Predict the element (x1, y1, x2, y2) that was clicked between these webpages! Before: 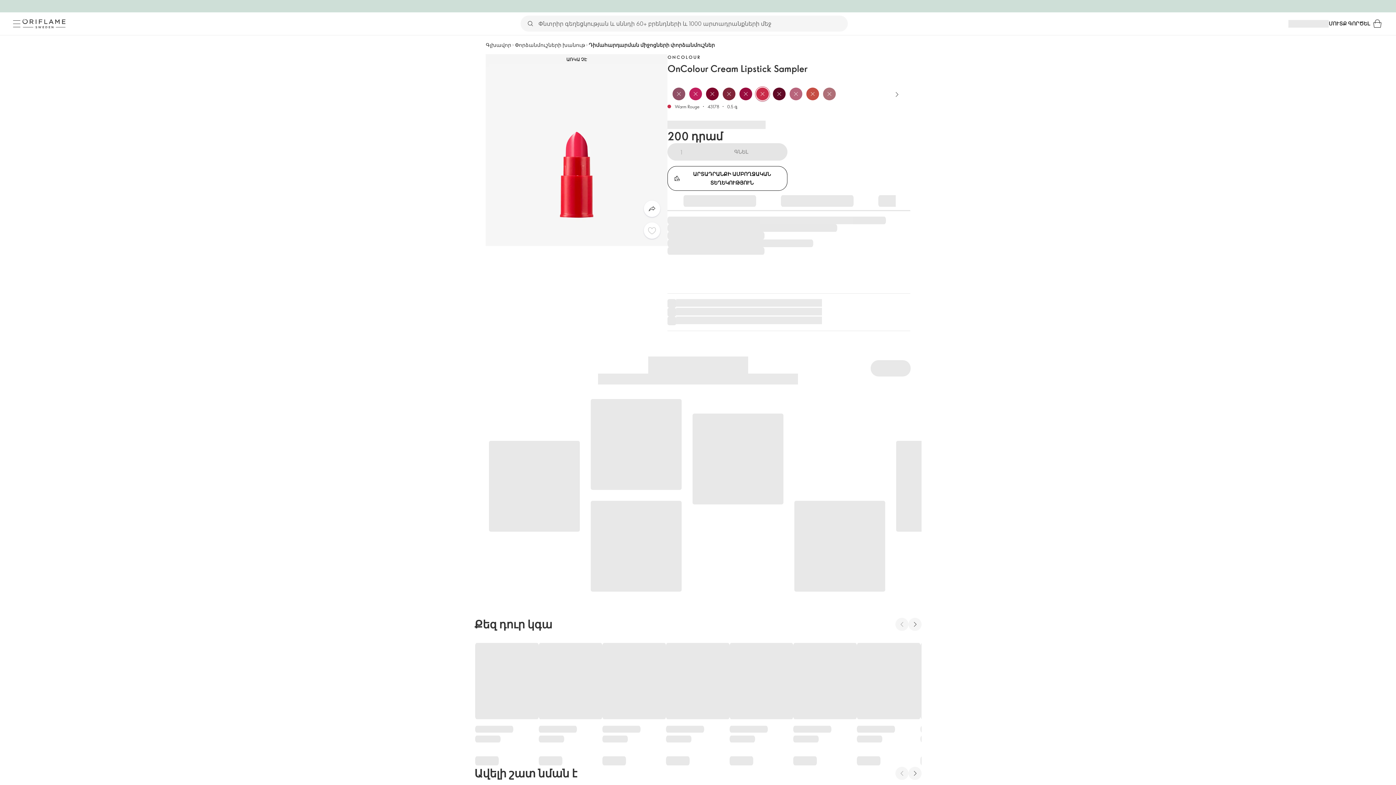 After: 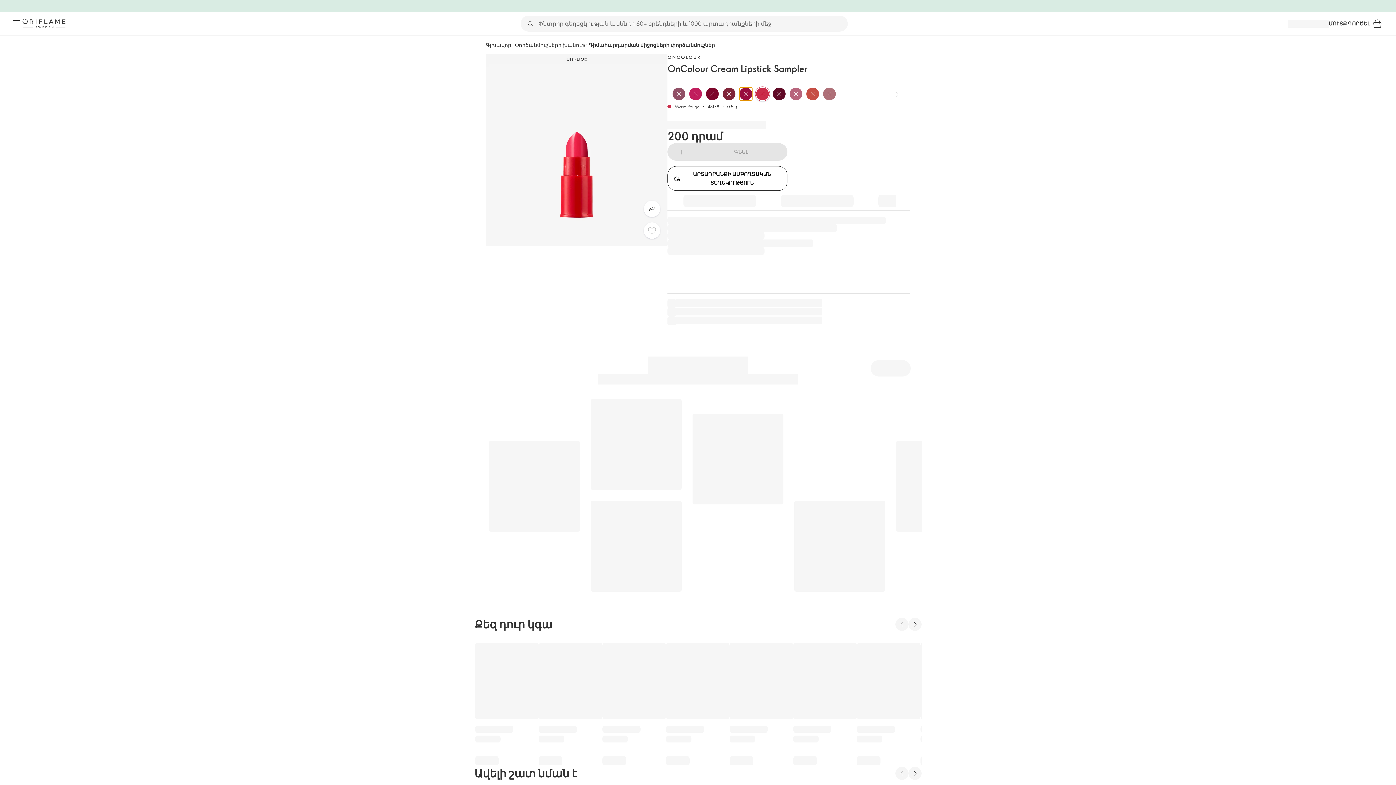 Action: bbox: (739, 87, 752, 100)